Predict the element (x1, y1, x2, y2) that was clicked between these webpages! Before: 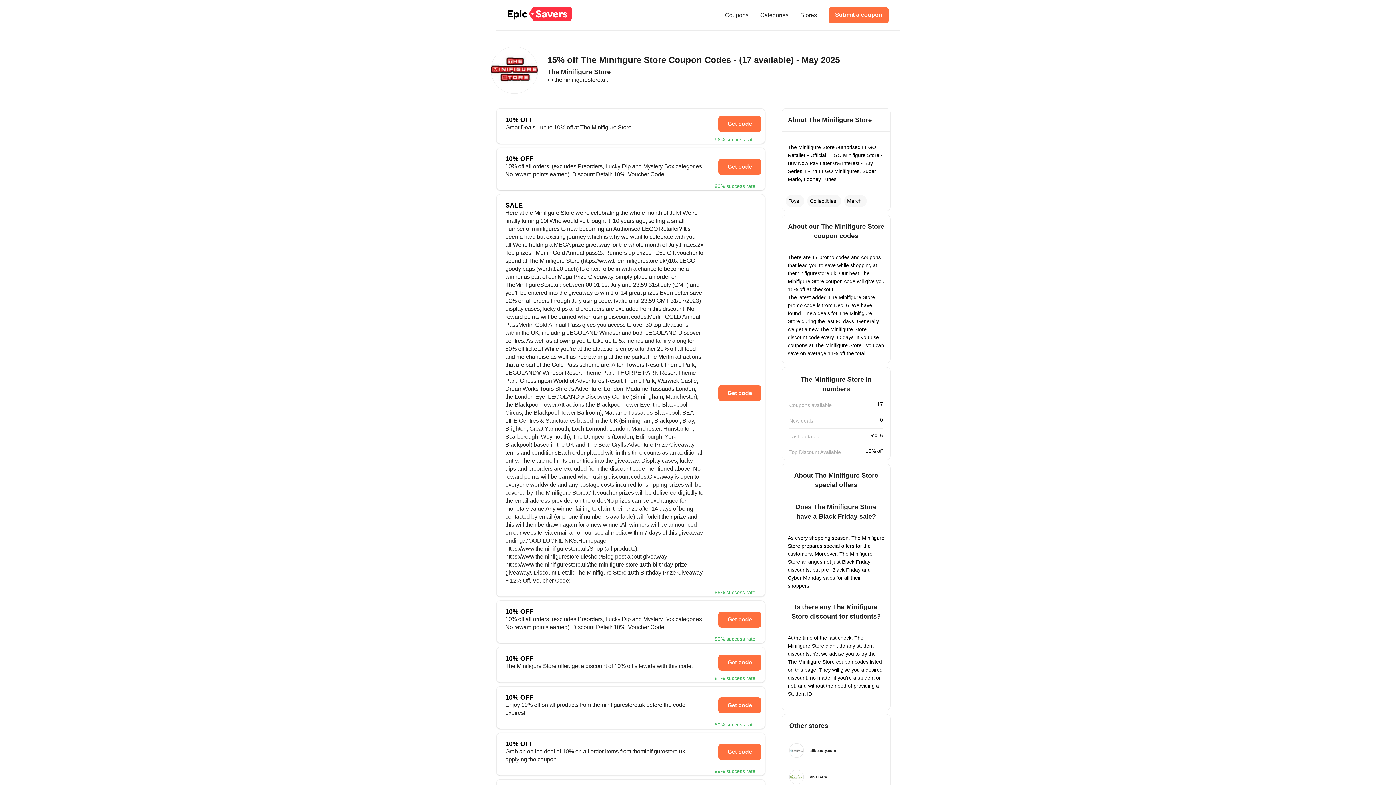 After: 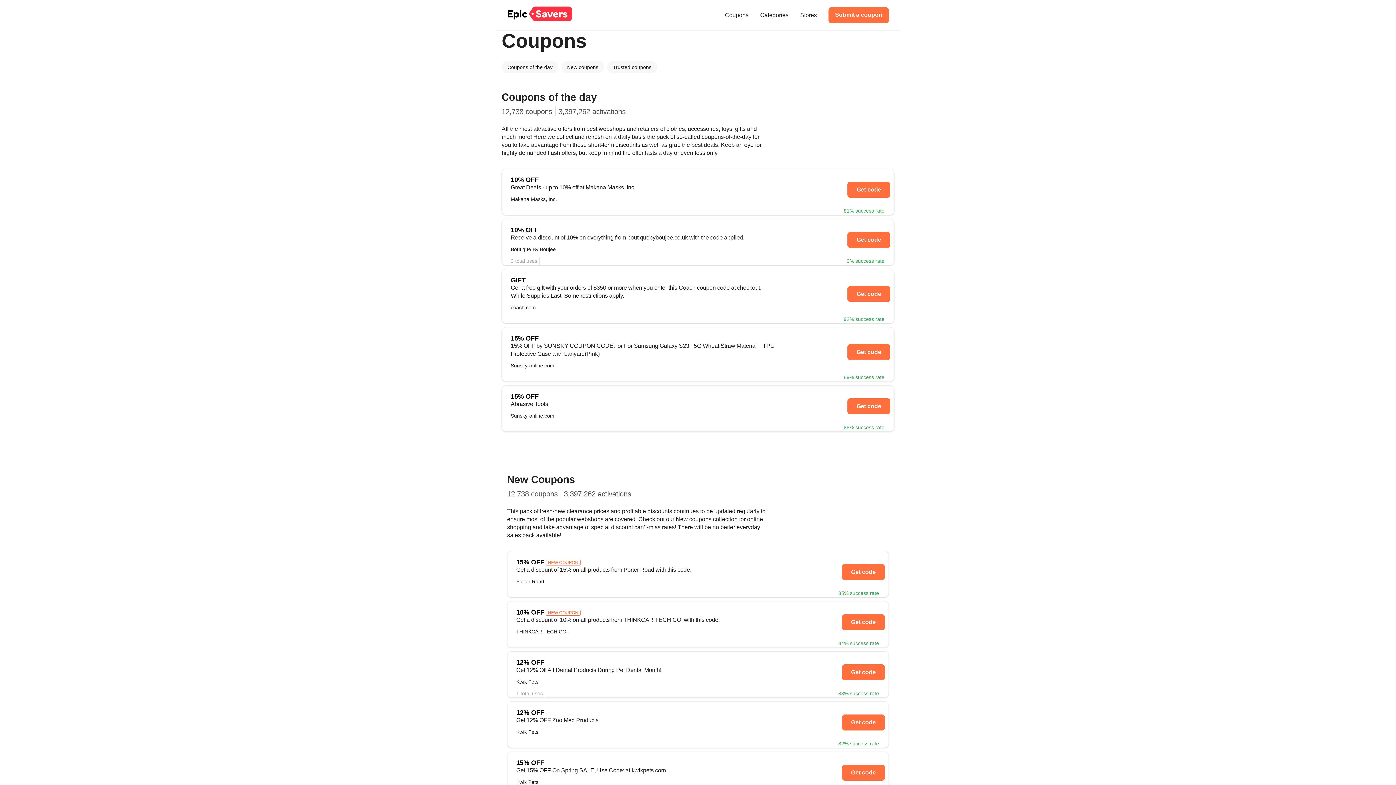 Action: label: Coupons bbox: (725, 10, 748, 19)